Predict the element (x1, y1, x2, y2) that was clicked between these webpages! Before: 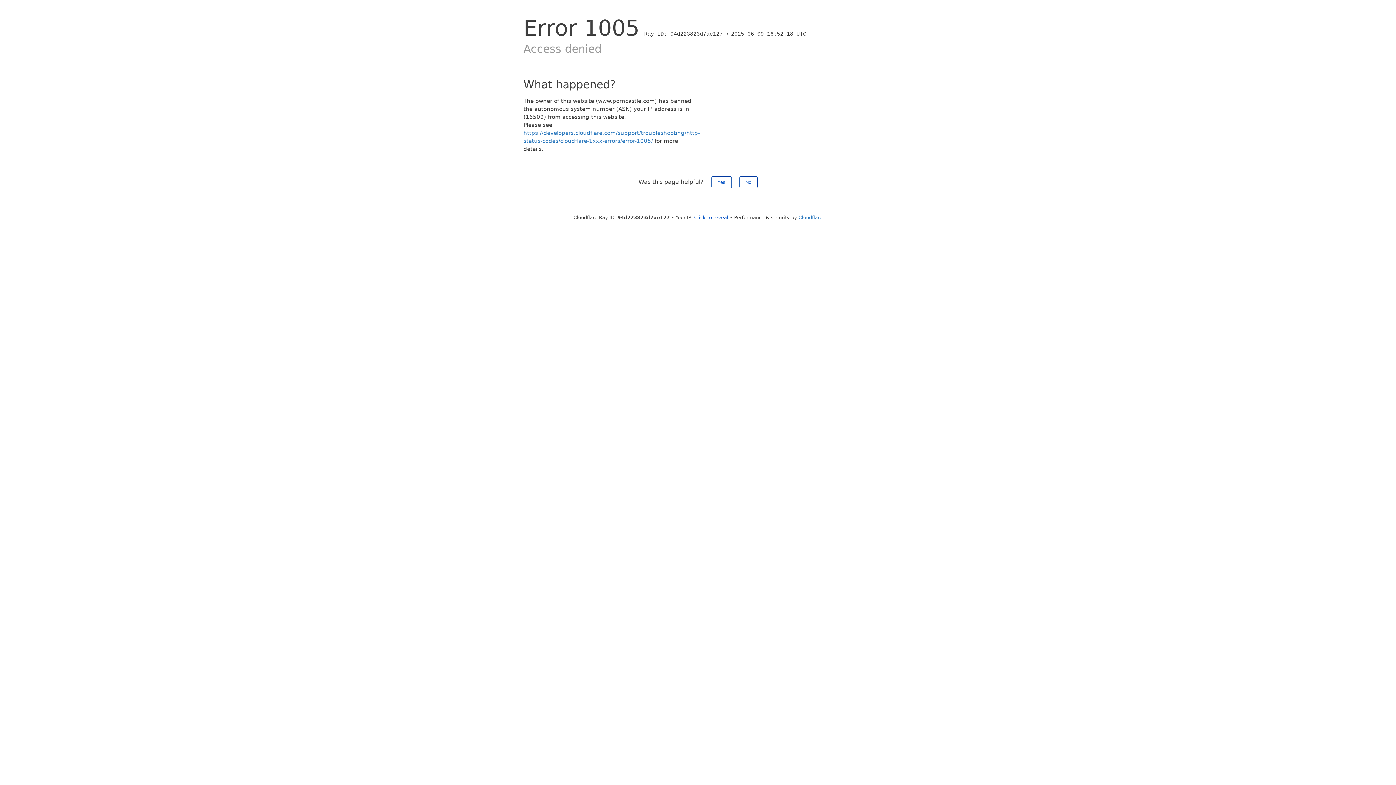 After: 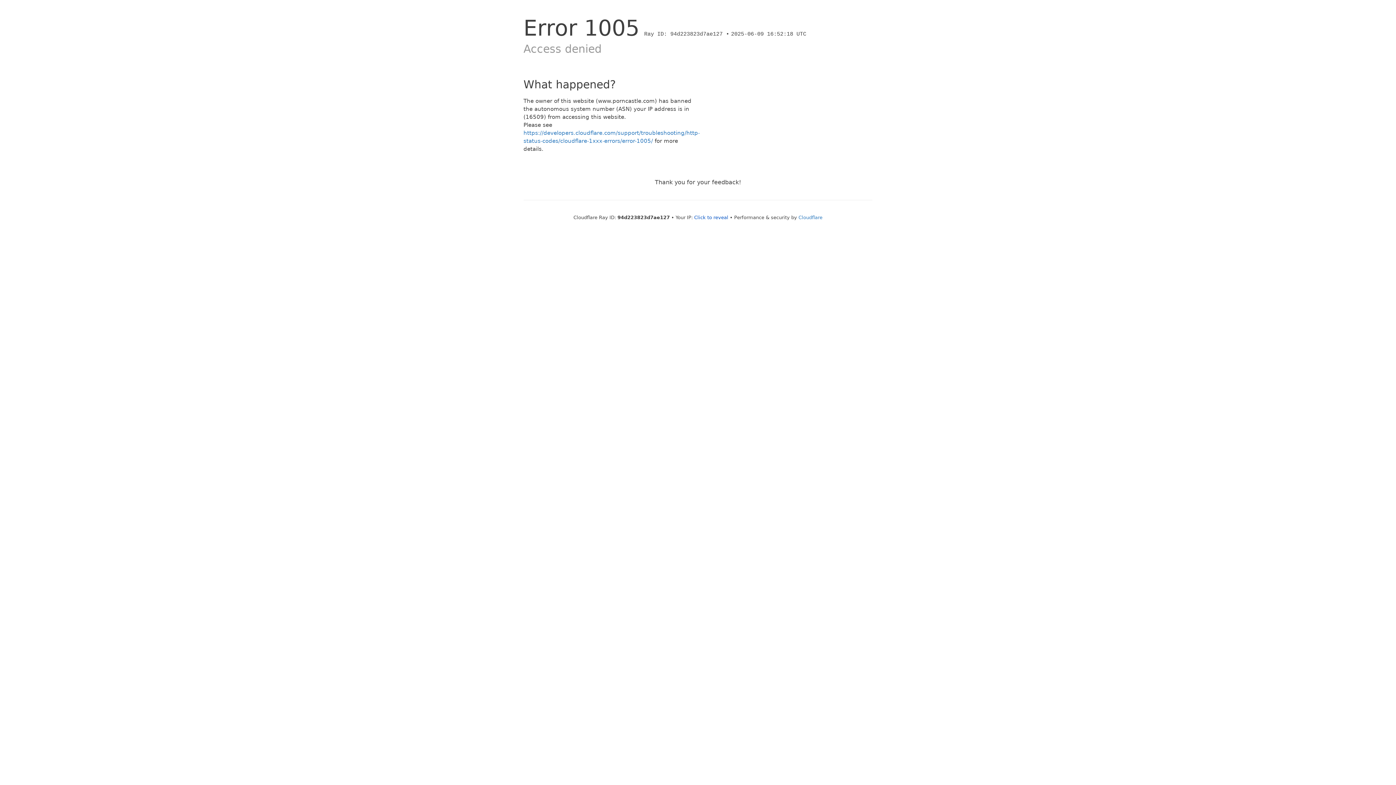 Action: label: No bbox: (739, 176, 757, 188)